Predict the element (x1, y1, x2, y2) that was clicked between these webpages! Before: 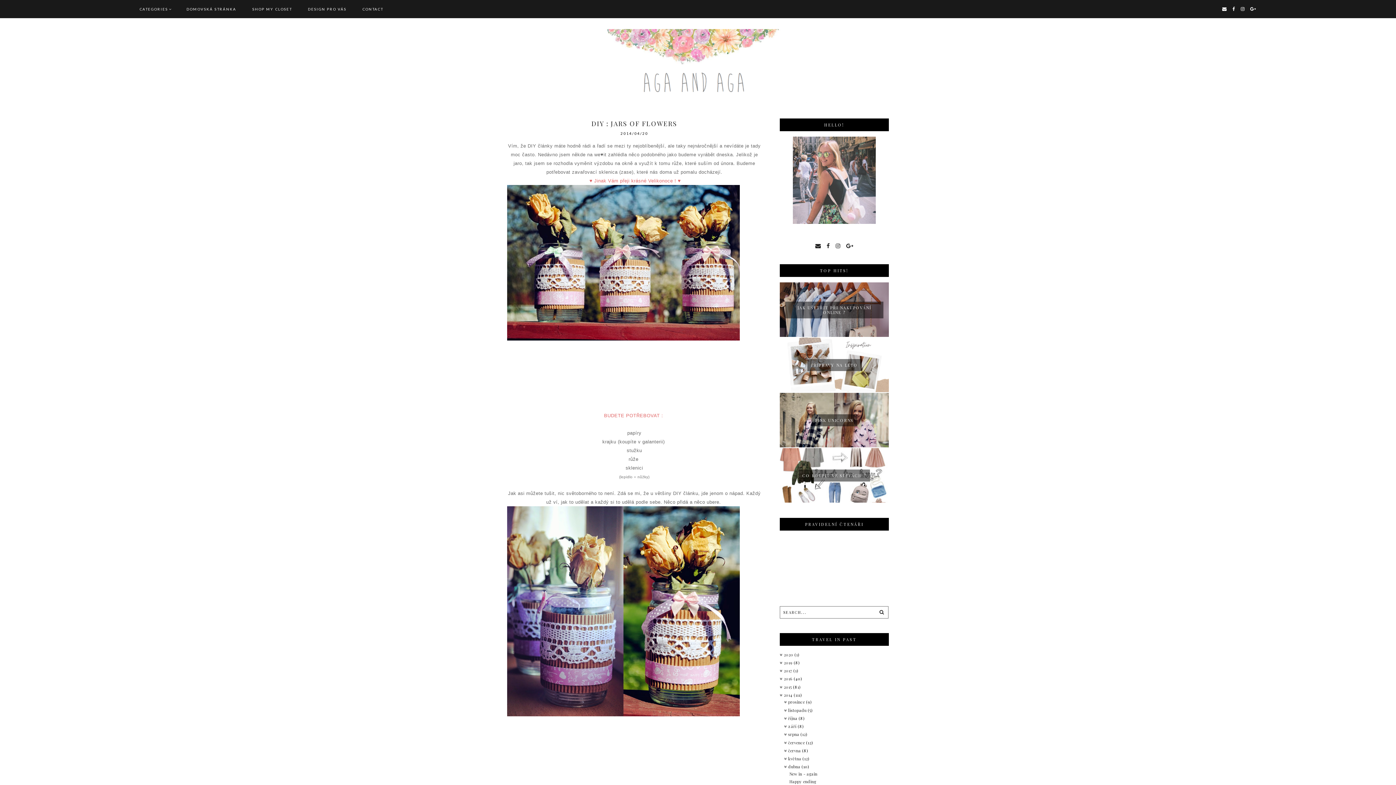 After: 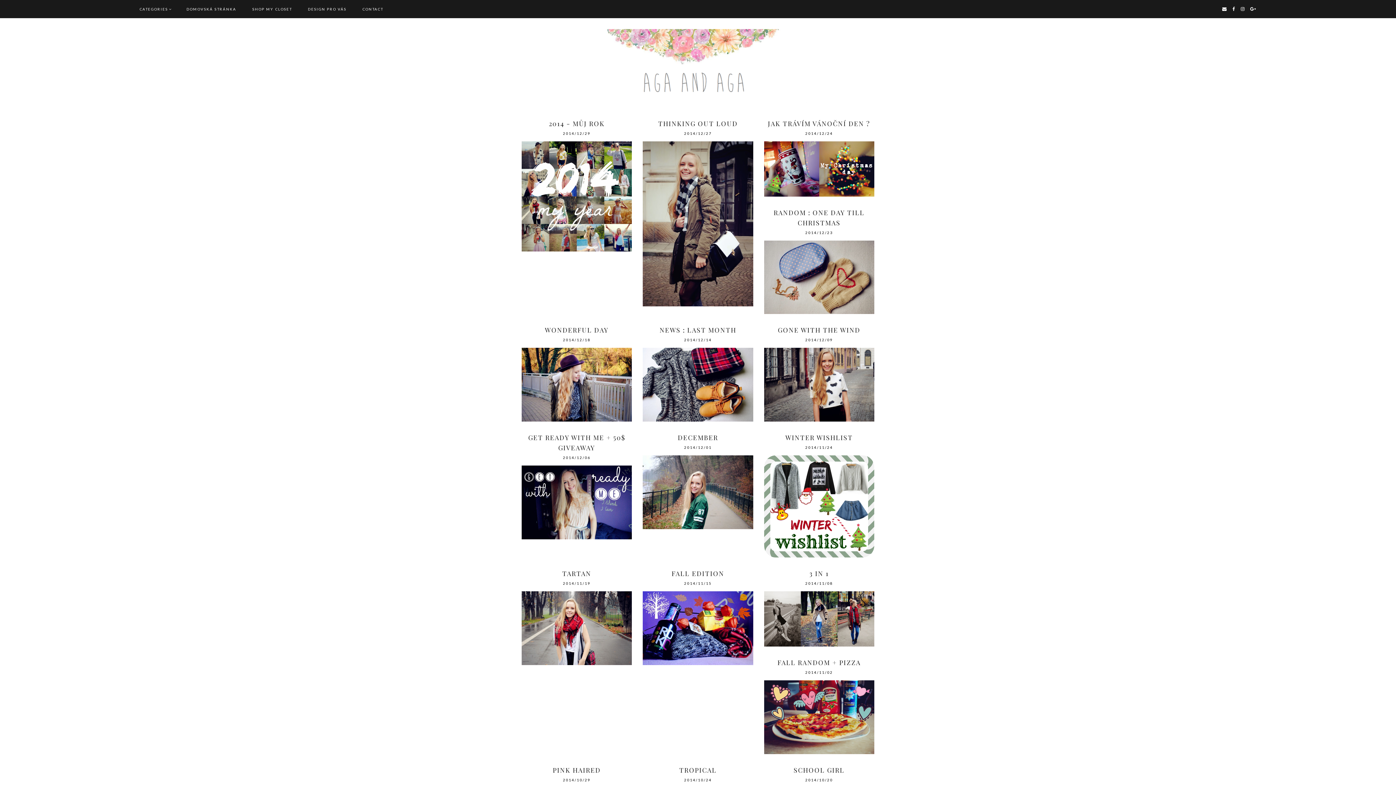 Action: bbox: (784, 692, 794, 698) label: 2014 